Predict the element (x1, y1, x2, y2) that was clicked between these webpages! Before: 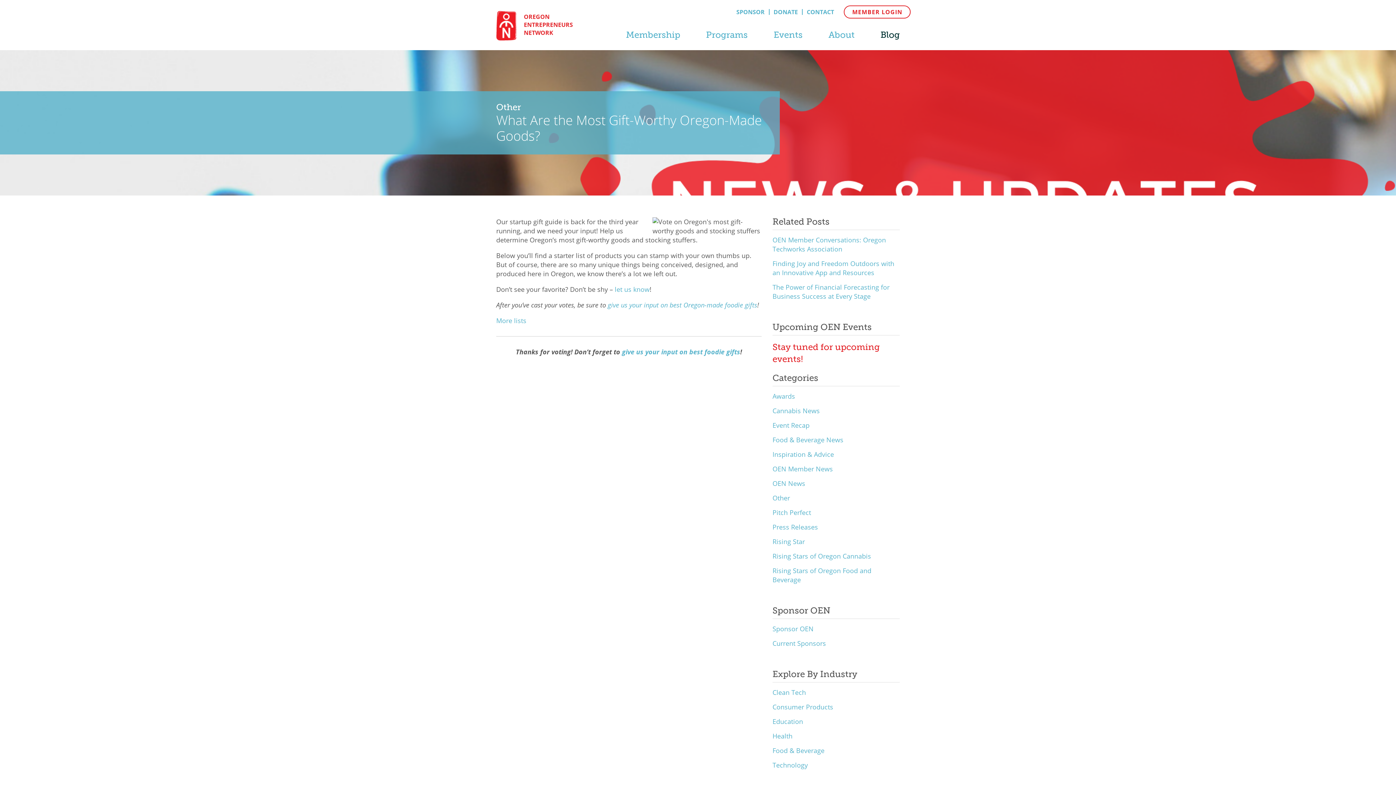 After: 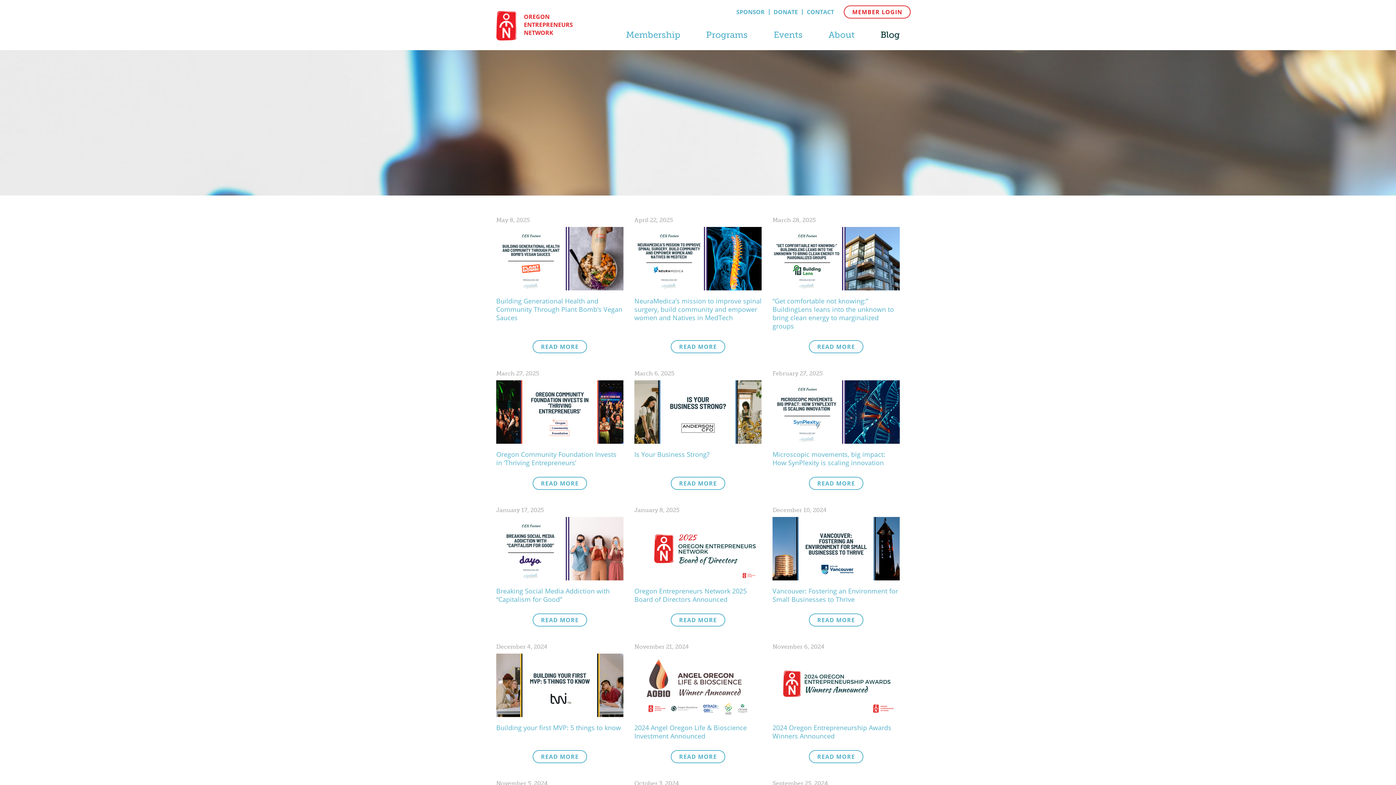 Action: label: OEN News bbox: (772, 479, 805, 488)